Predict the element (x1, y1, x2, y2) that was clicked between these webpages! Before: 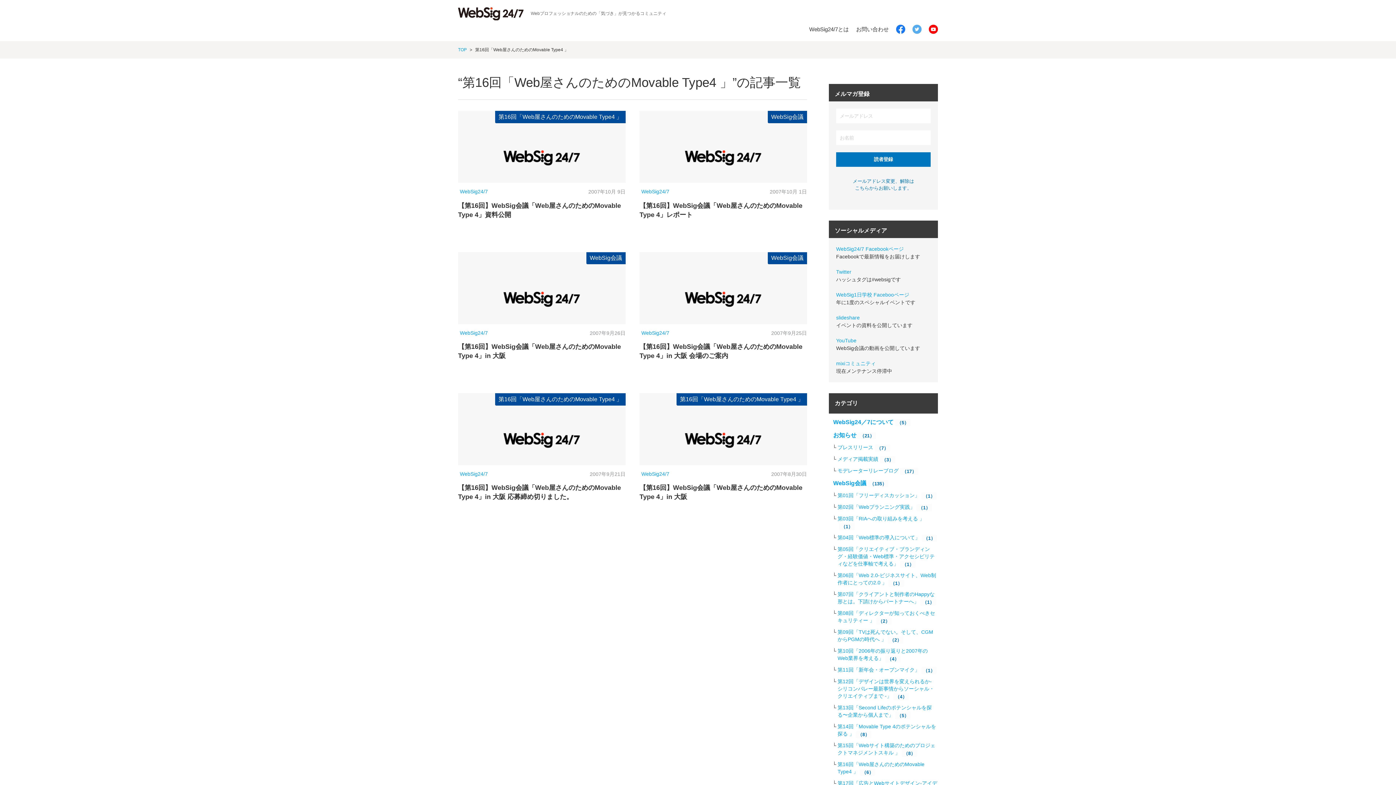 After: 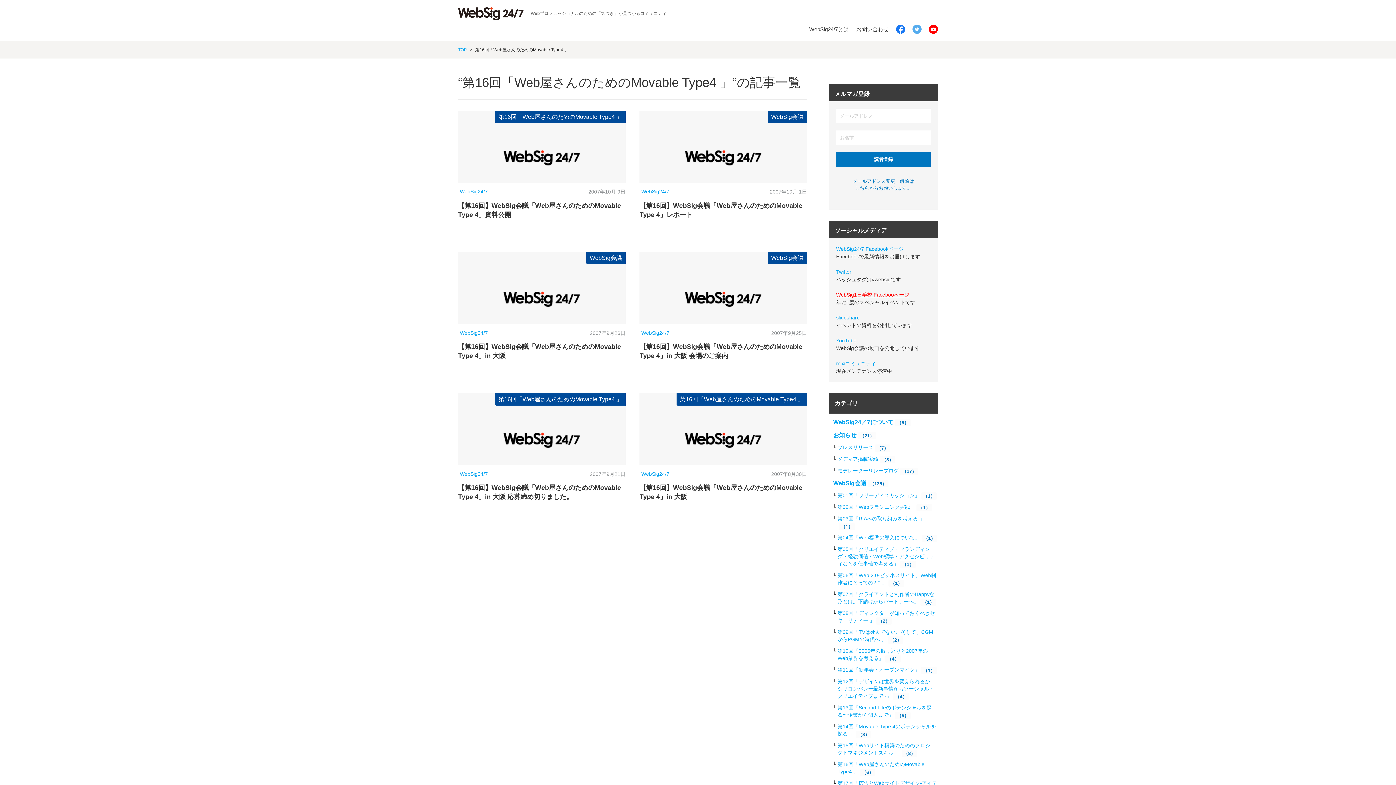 Action: label: WebSig1日学校 Facebooページ bbox: (836, 292, 909, 297)